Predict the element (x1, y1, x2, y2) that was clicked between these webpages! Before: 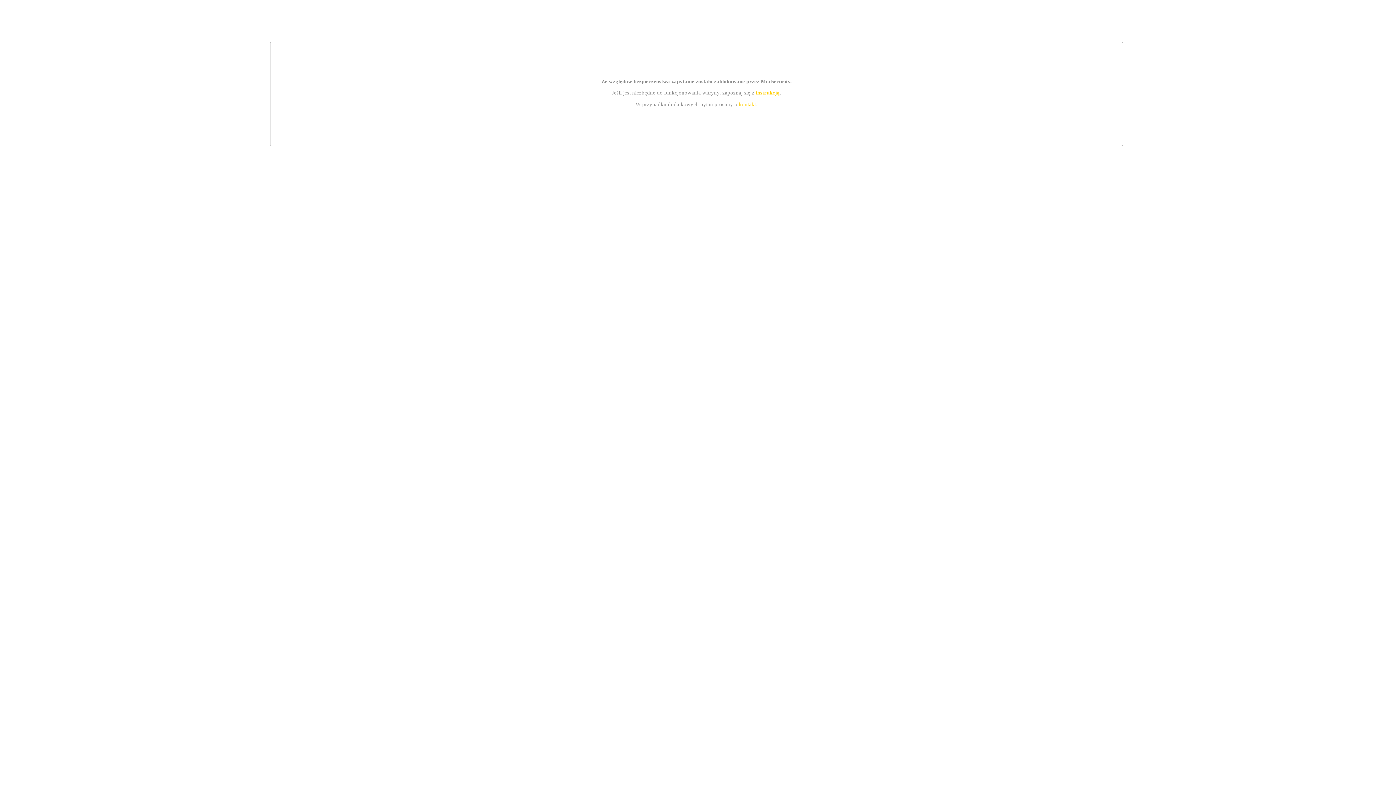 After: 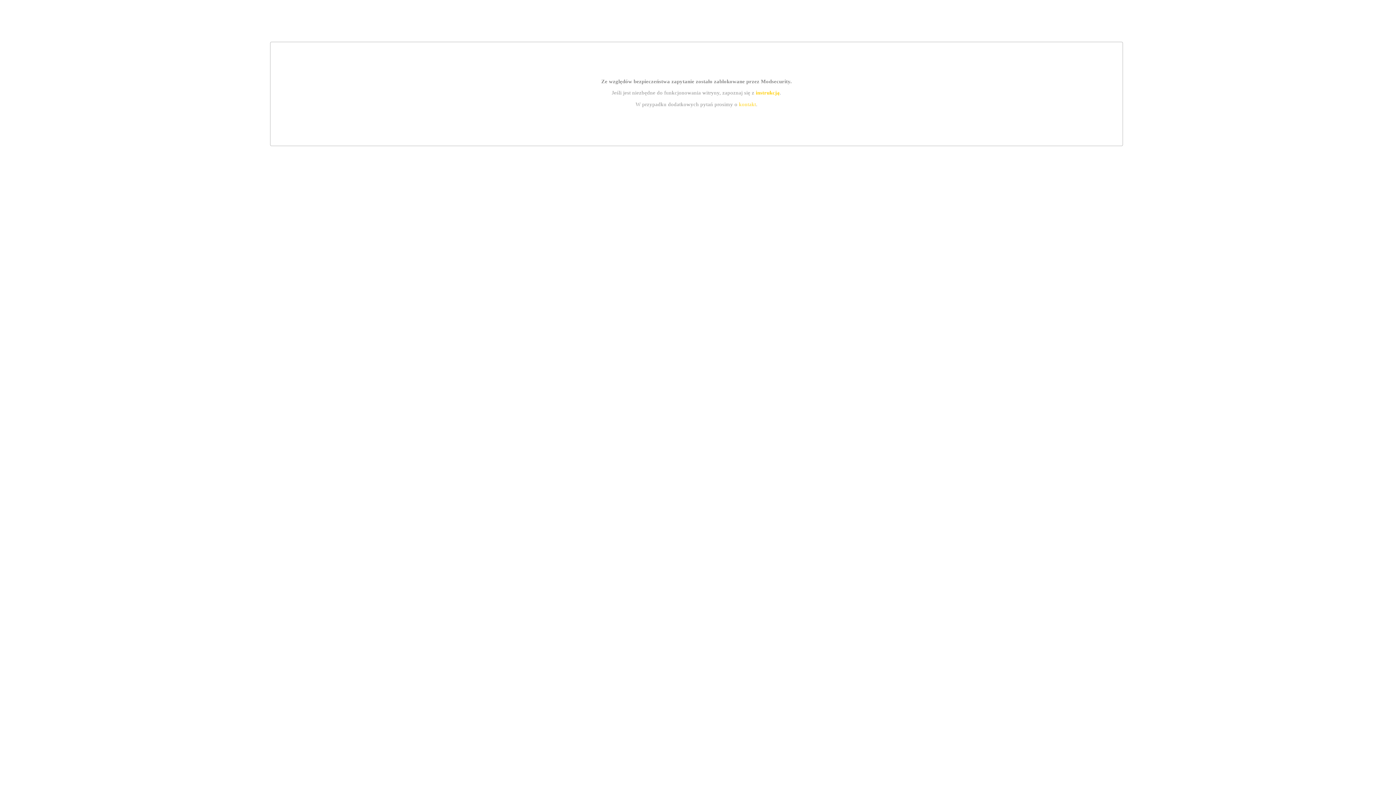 Action: label: kontakt bbox: (739, 101, 756, 107)